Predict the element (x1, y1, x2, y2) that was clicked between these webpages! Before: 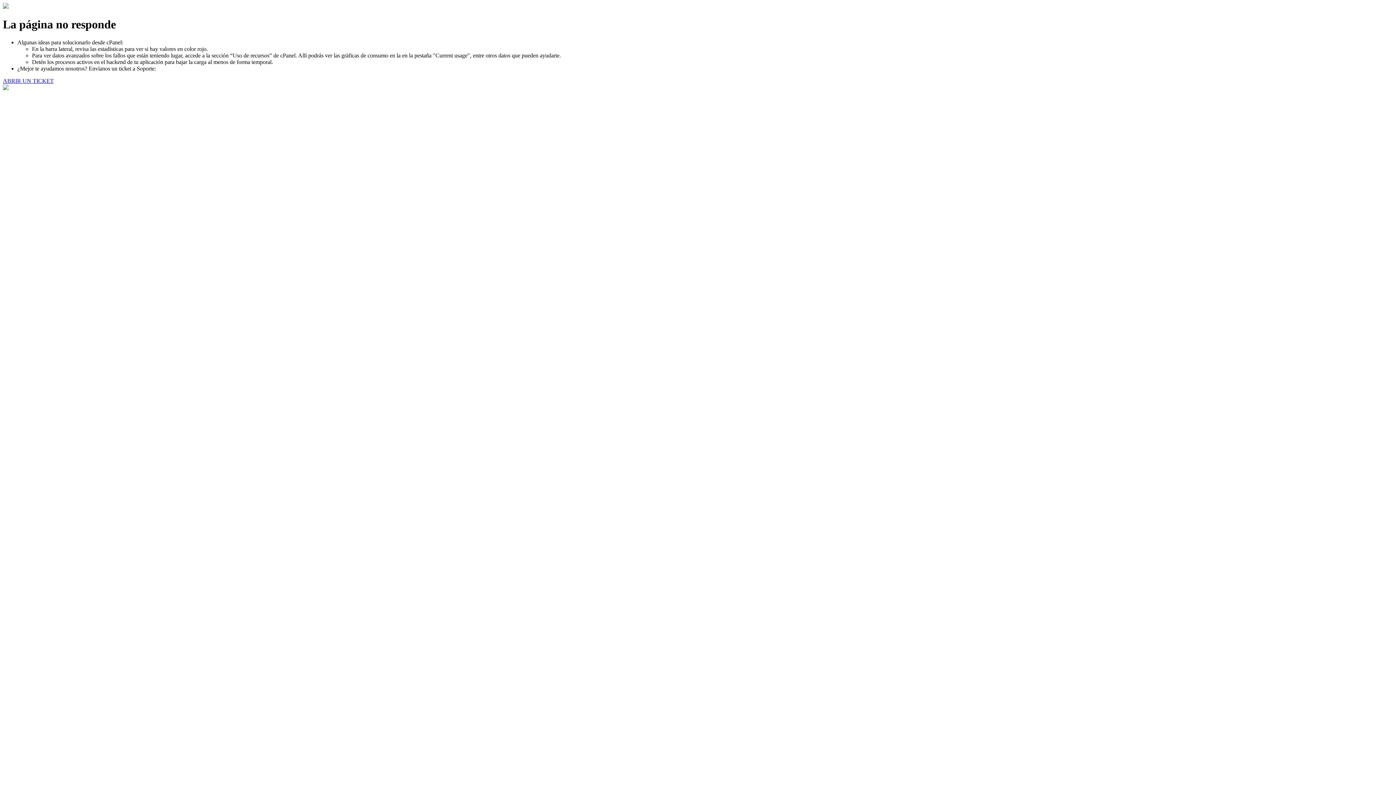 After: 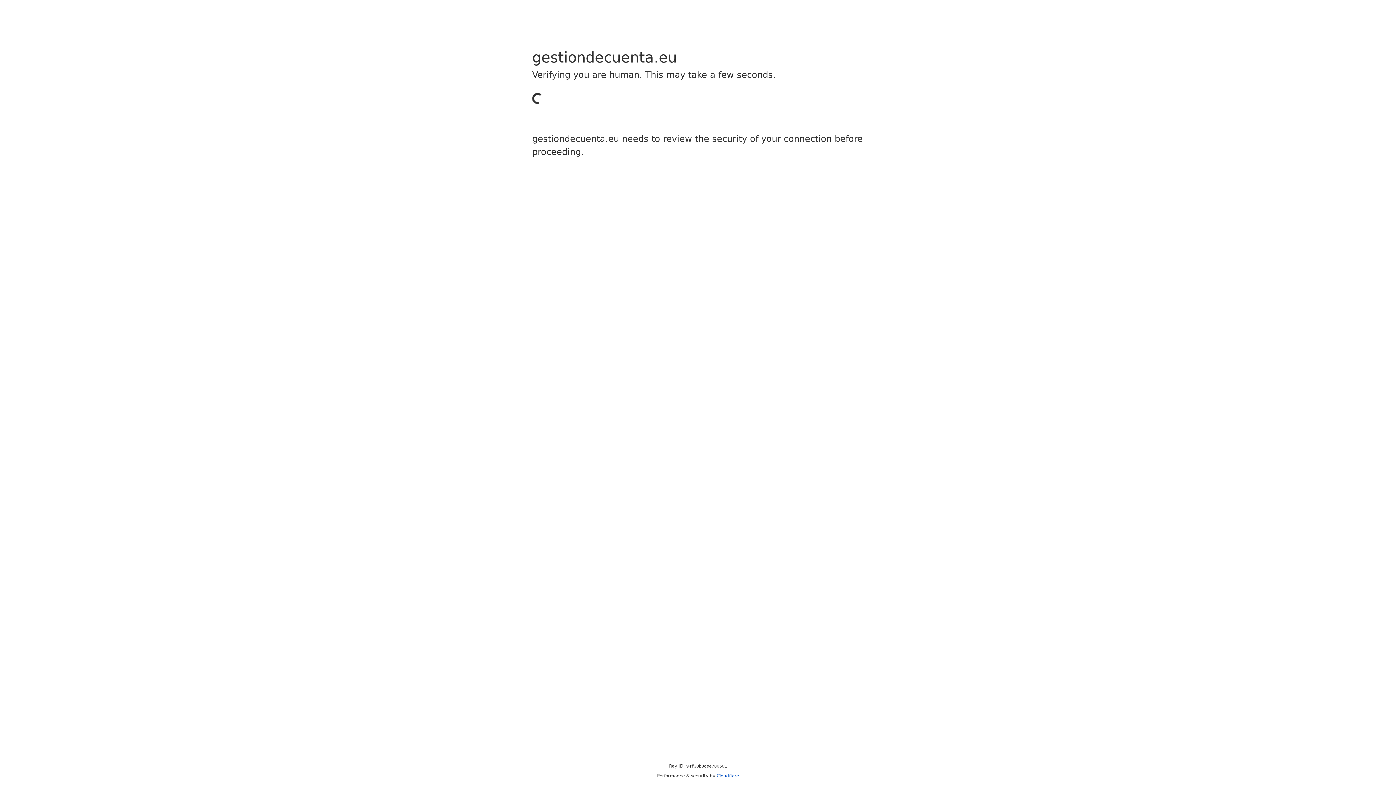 Action: label: ABRIR UN TICKET bbox: (2, 77, 53, 83)